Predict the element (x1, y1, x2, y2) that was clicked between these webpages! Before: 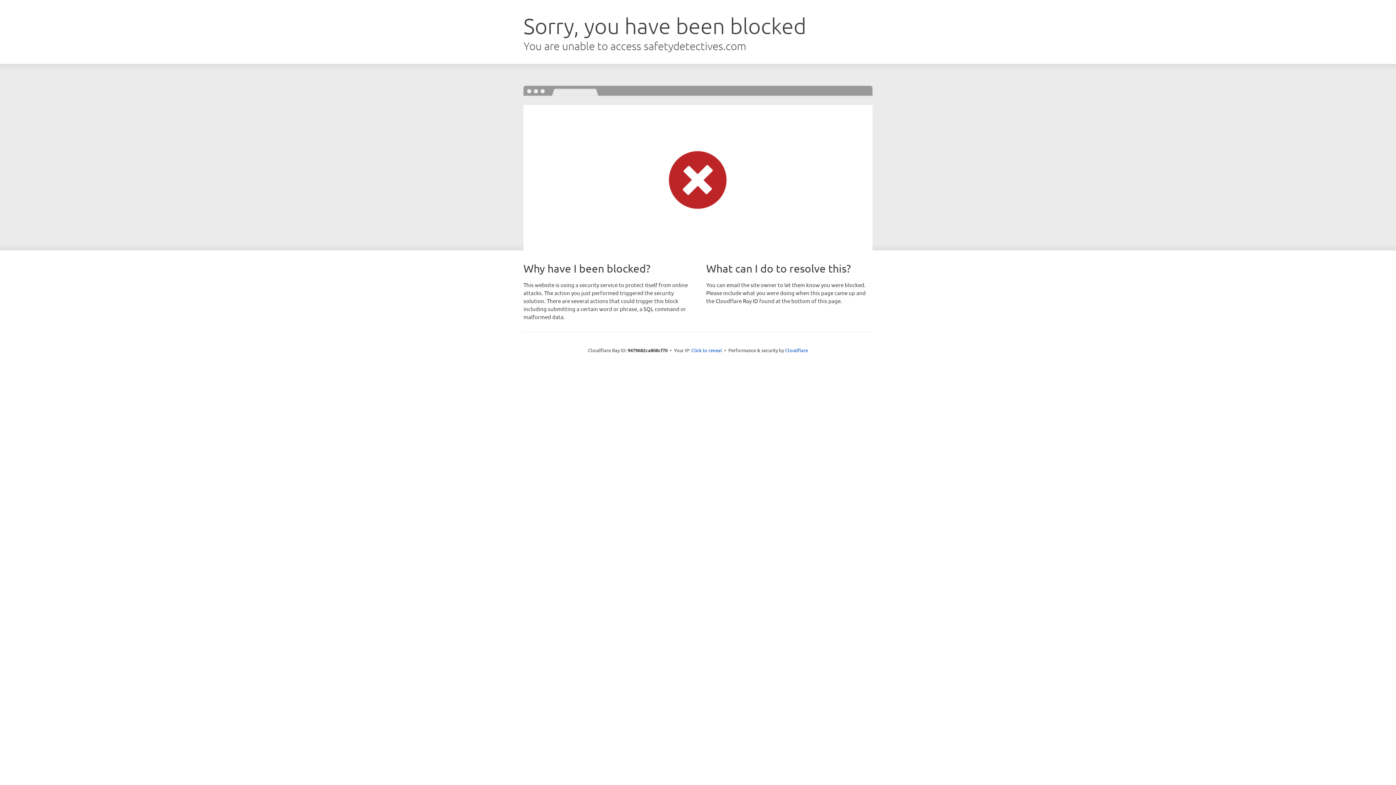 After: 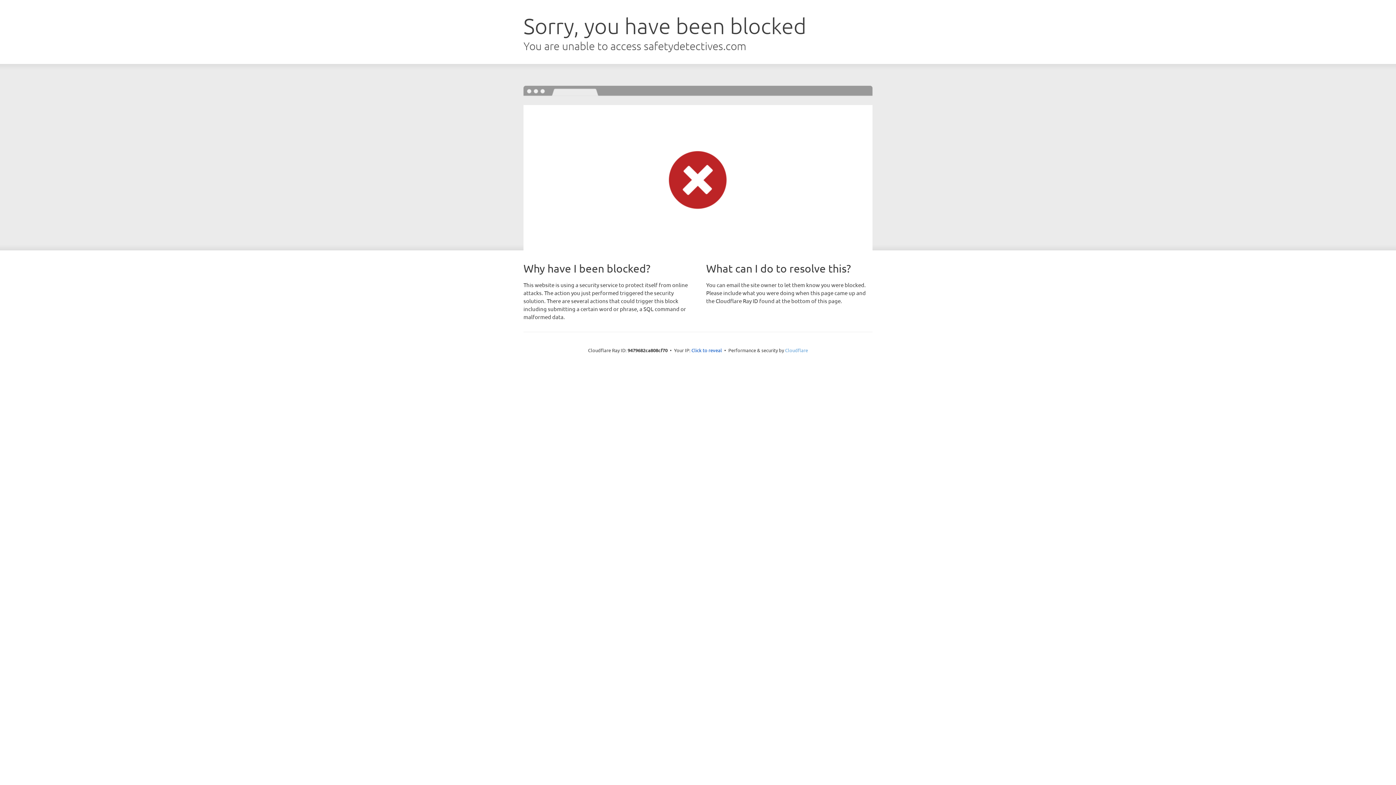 Action: bbox: (785, 347, 808, 353) label: Cloudflare